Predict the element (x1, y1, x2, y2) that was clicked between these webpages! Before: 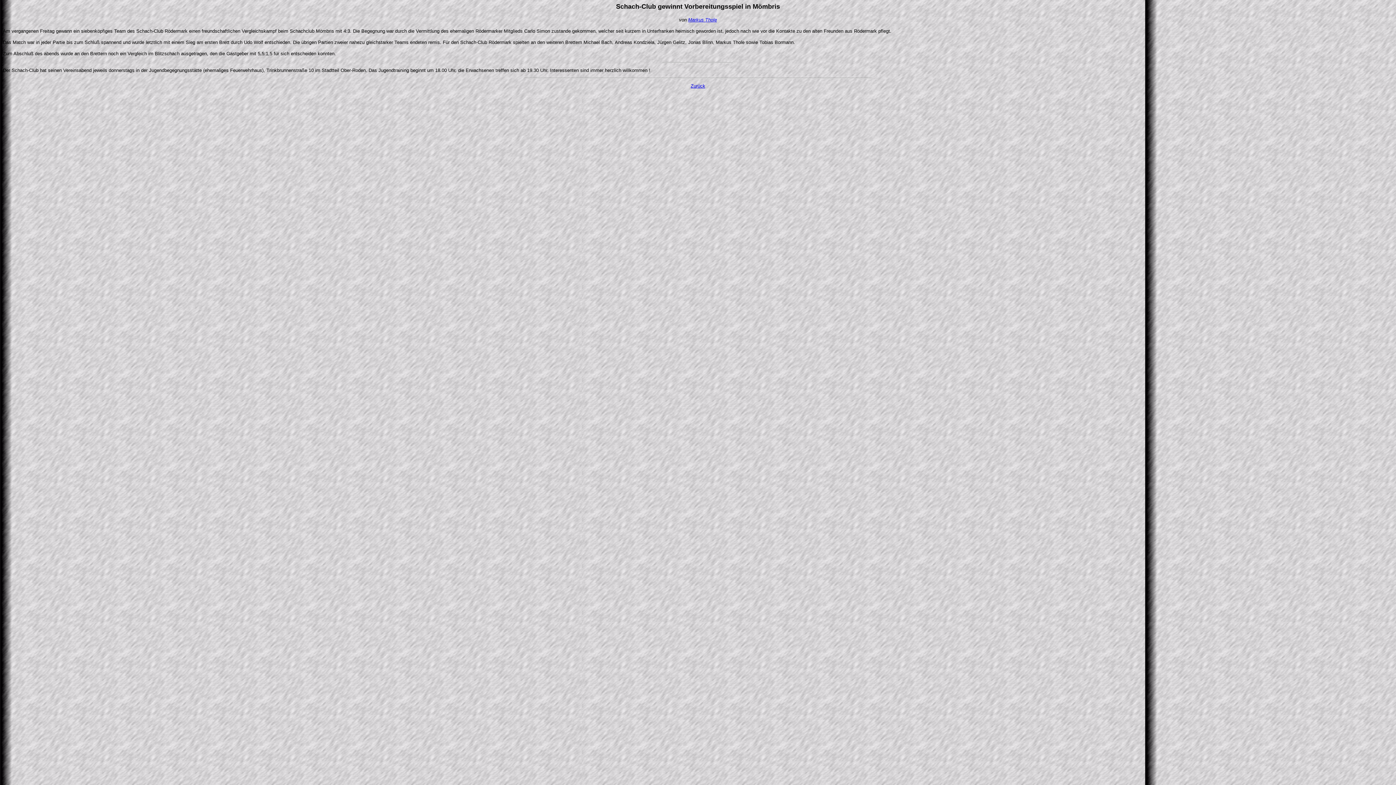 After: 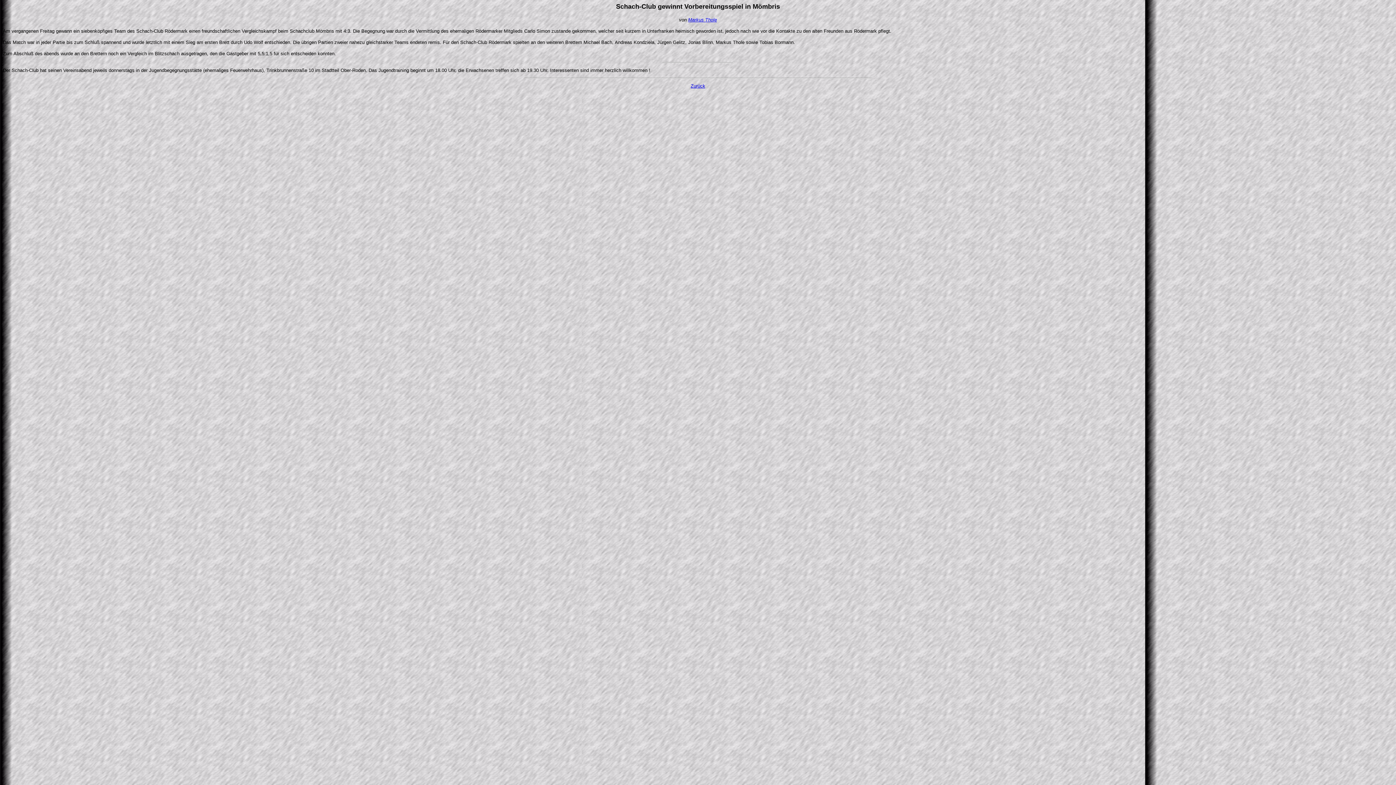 Action: bbox: (688, 17, 717, 22) label: Markus Thole